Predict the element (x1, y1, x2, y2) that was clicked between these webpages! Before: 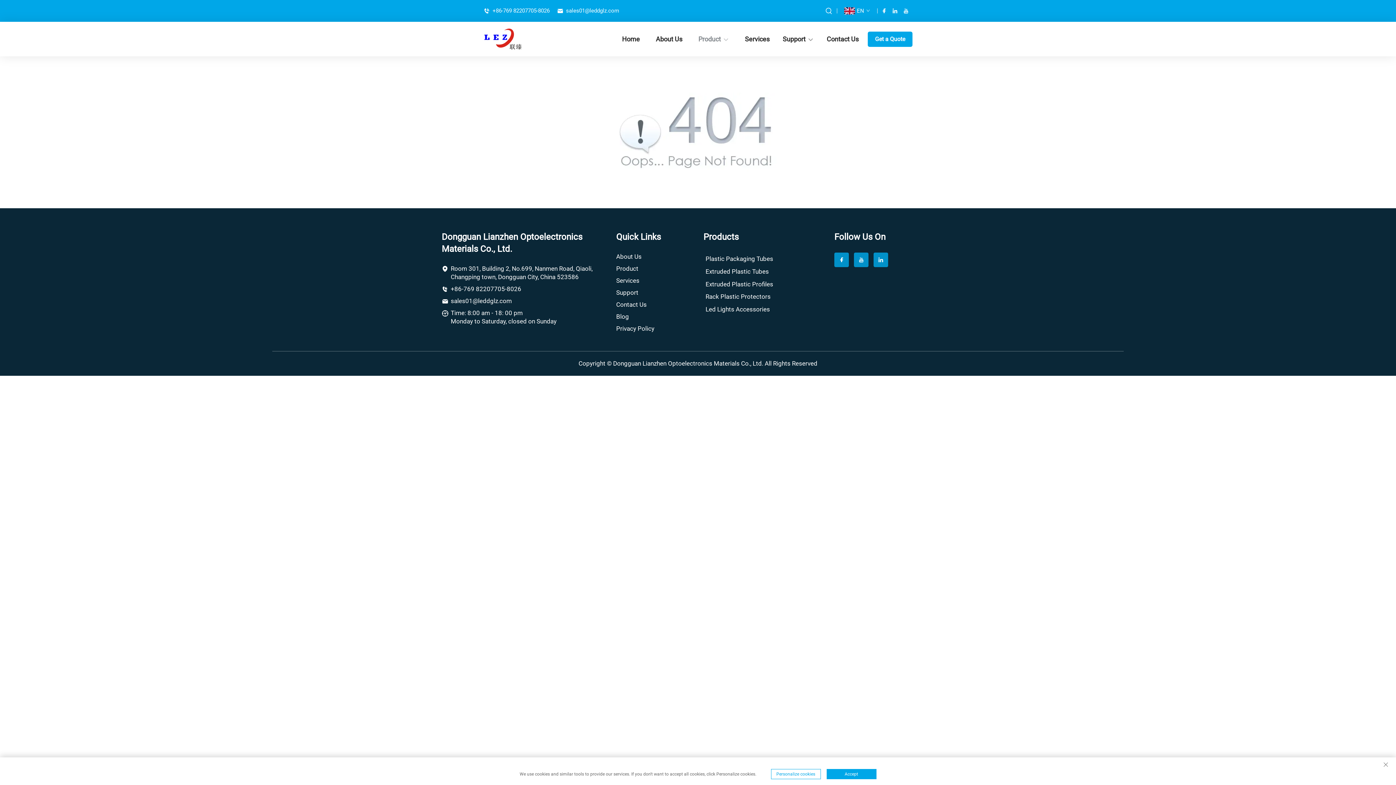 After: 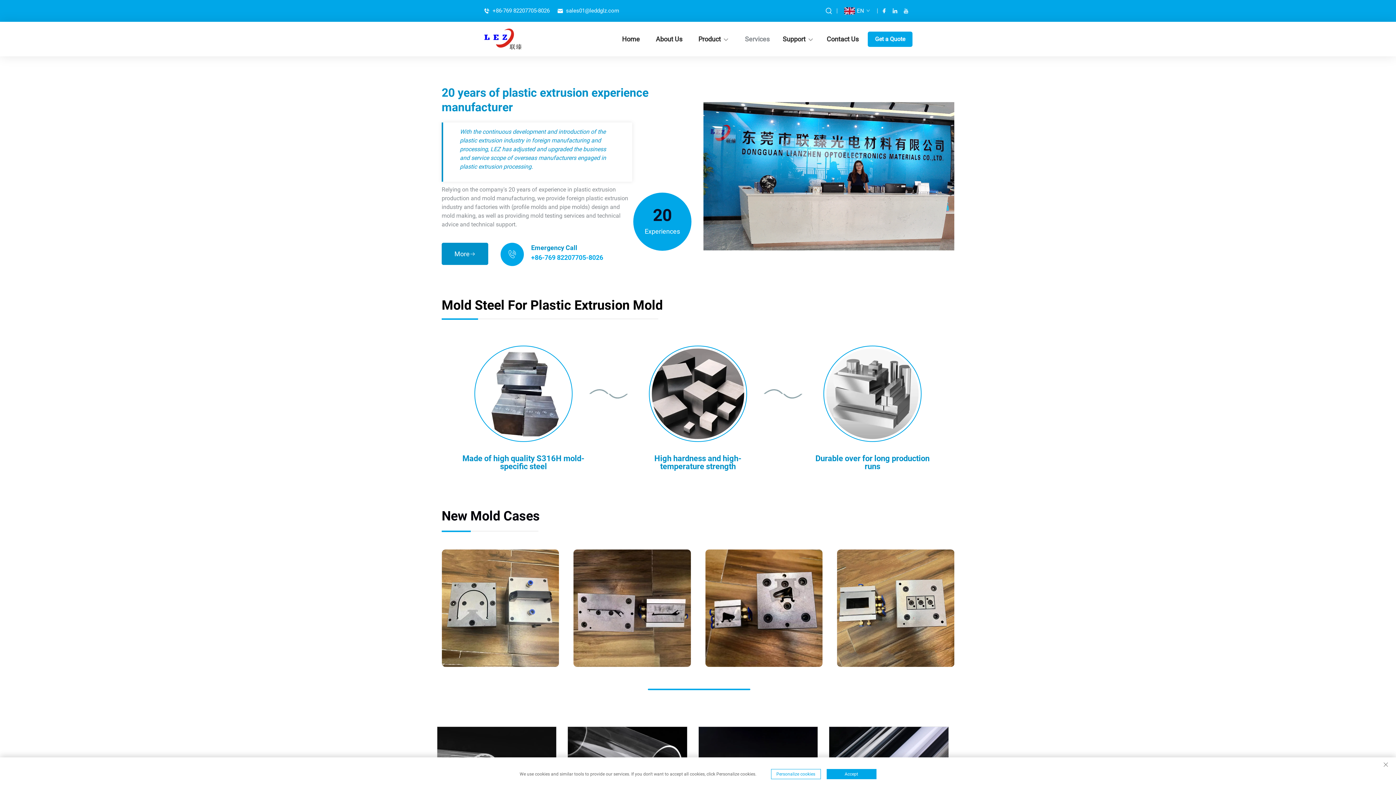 Action: label: Services bbox: (616, 277, 639, 284)